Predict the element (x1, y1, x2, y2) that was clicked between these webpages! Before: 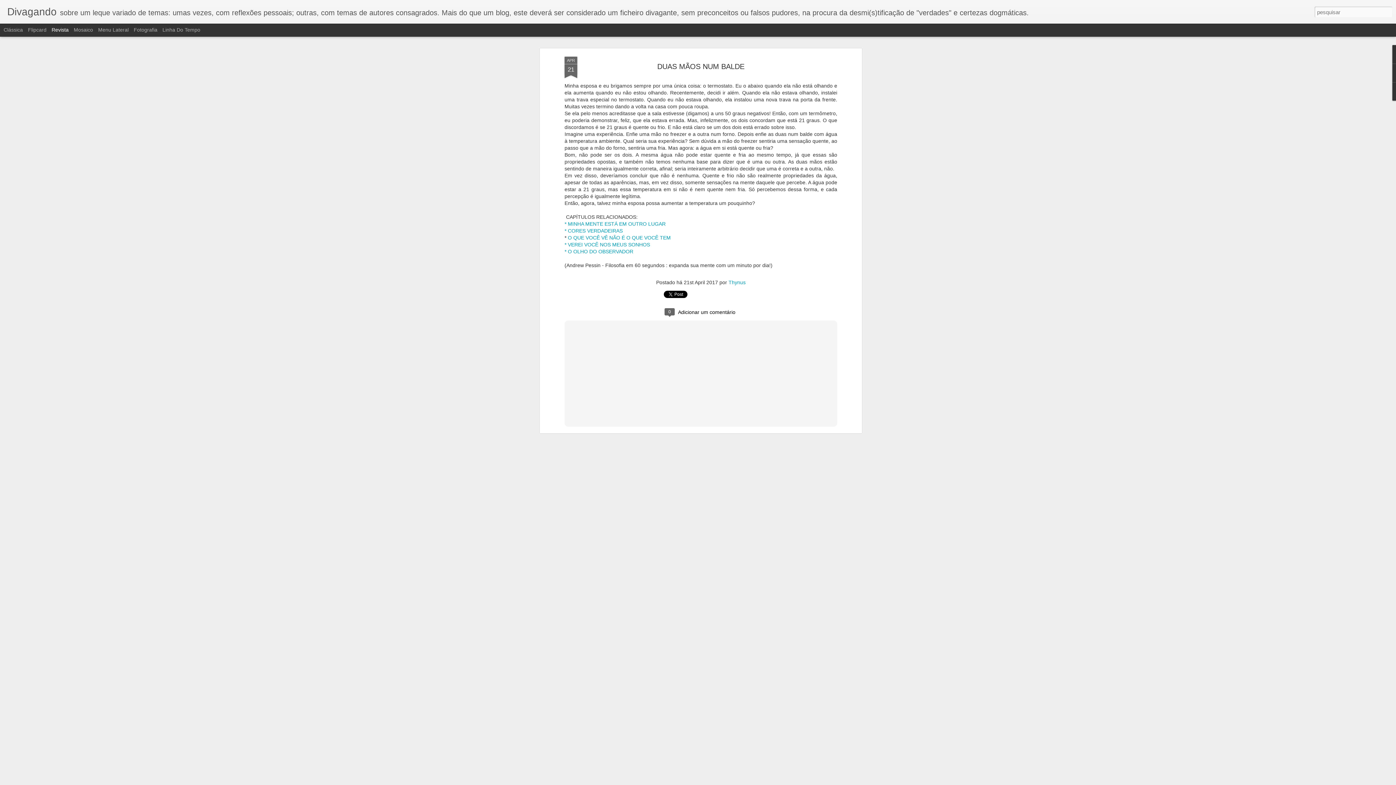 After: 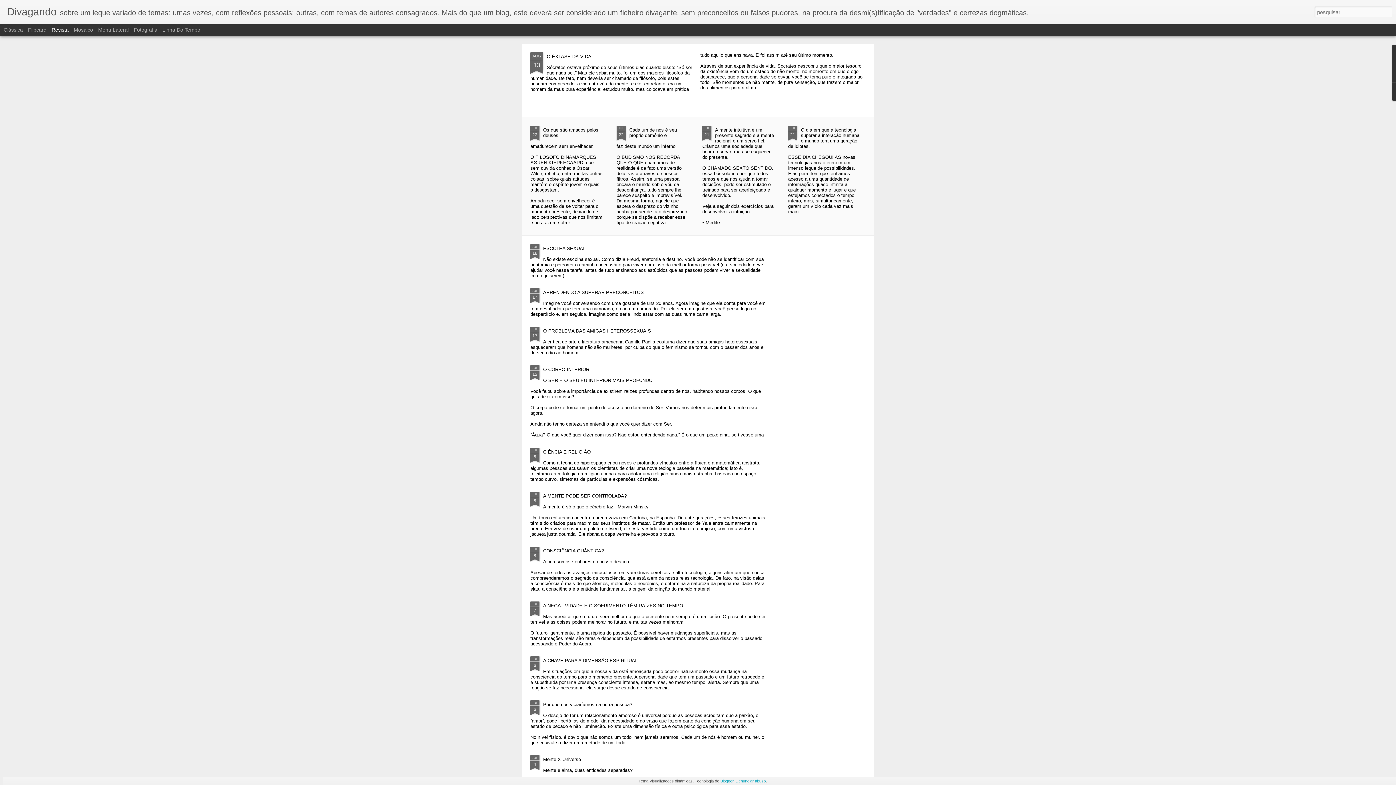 Action: bbox: (7, 10, 56, 16) label: Divagando